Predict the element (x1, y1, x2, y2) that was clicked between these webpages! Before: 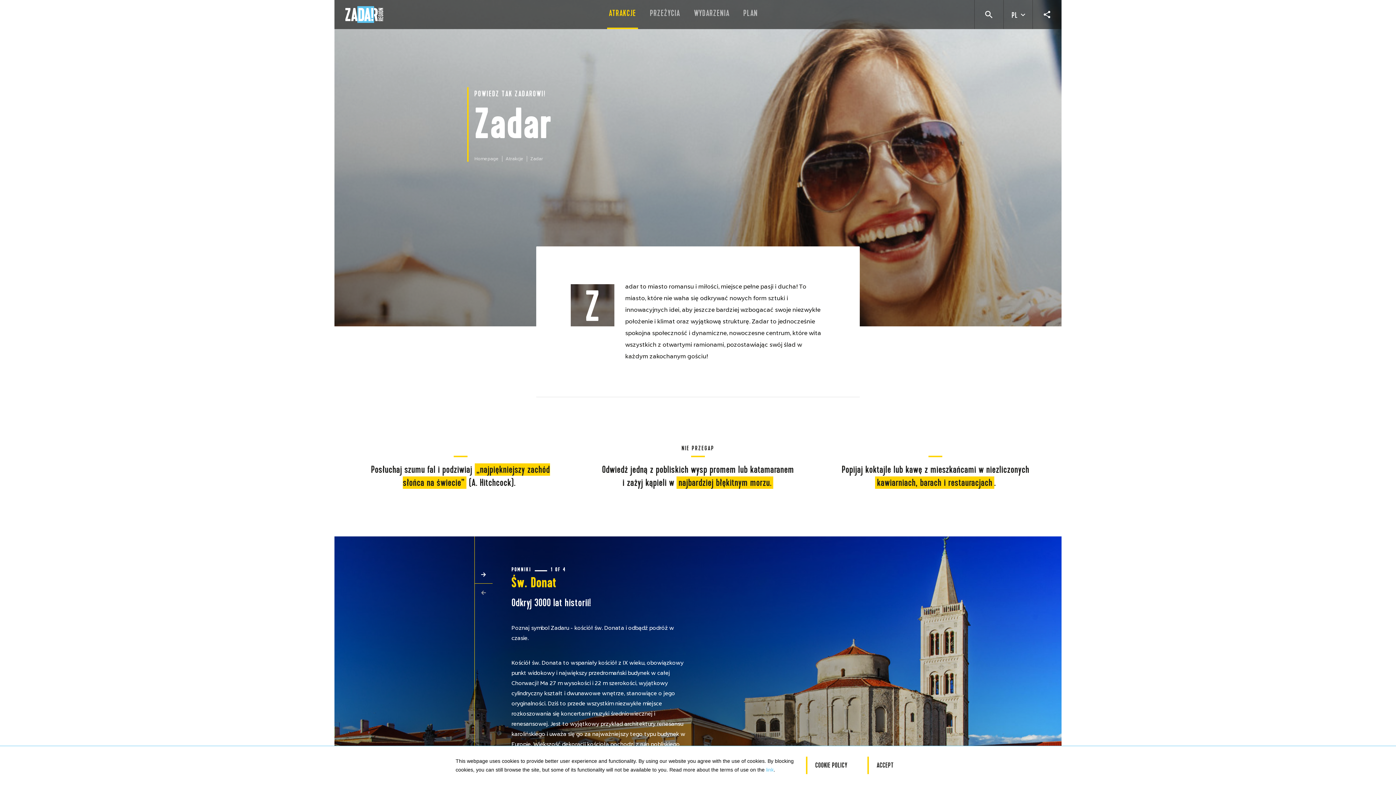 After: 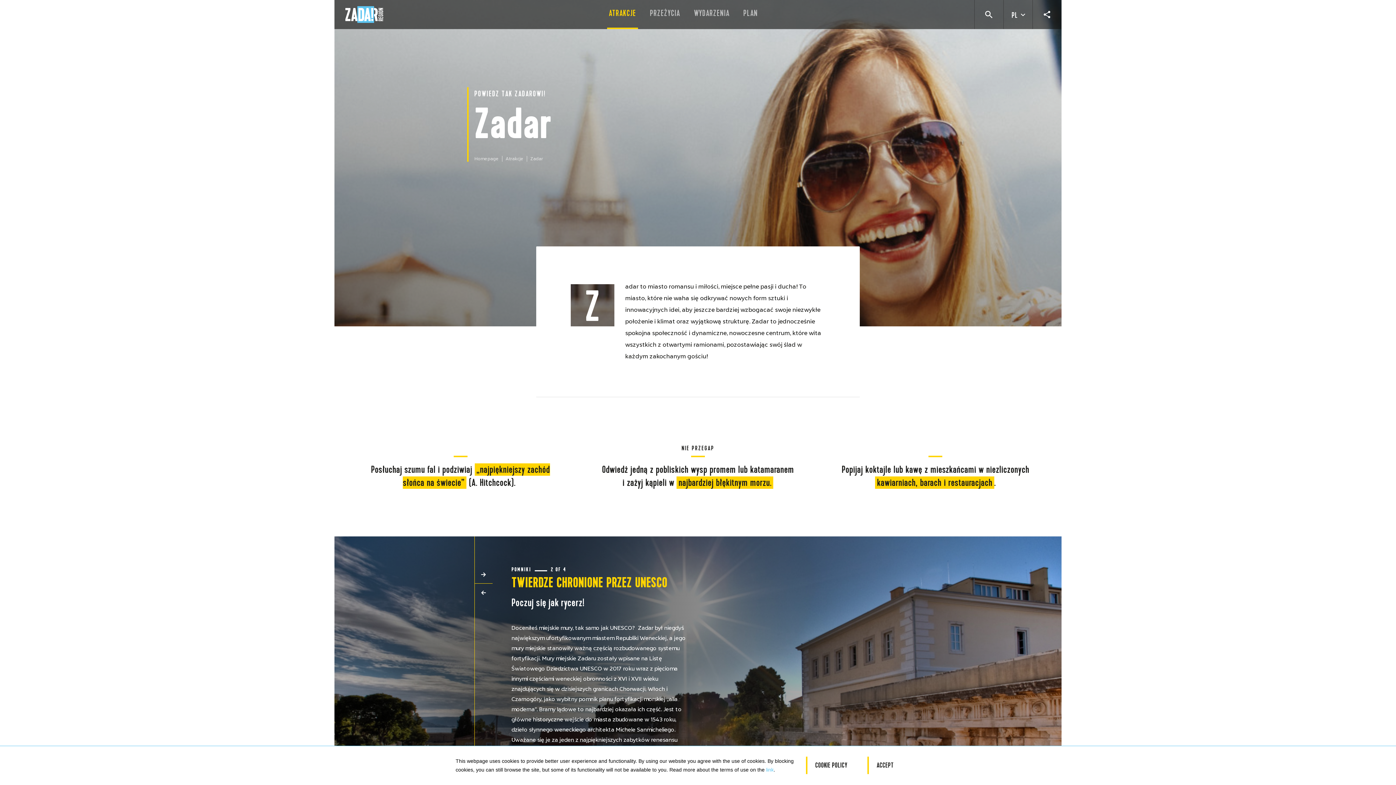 Action: label: Next slide bbox: (474, 565, 492, 584)